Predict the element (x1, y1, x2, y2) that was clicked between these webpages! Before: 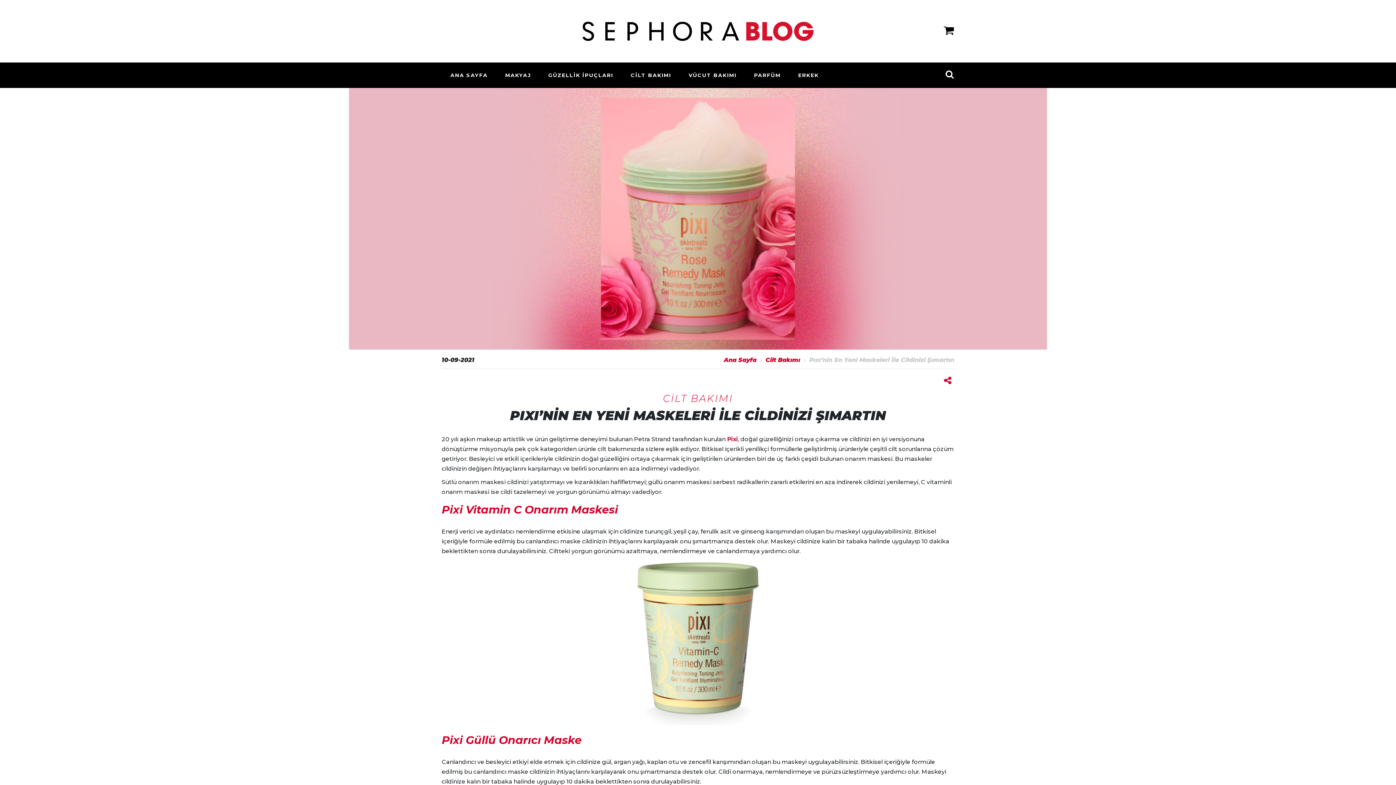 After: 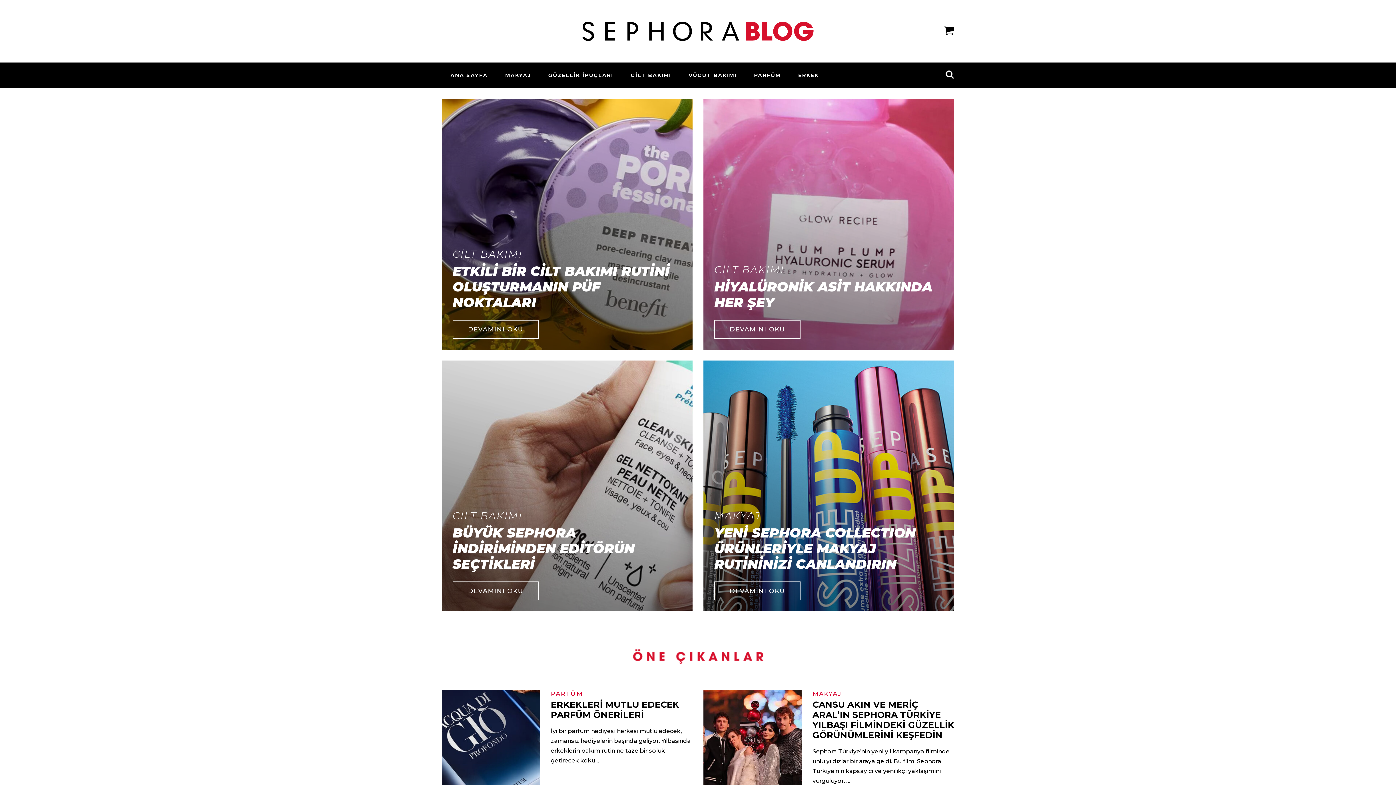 Action: bbox: (581, 10, 814, 51)